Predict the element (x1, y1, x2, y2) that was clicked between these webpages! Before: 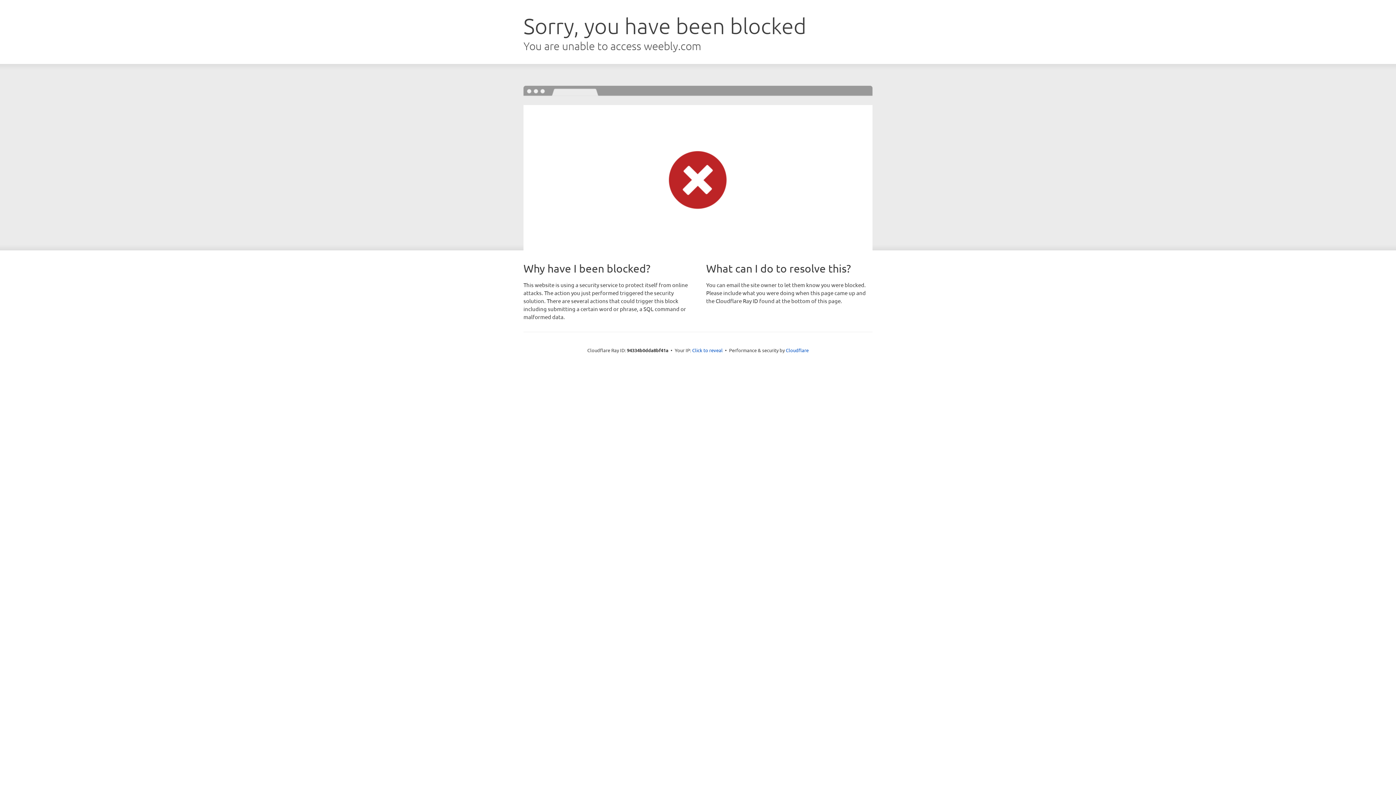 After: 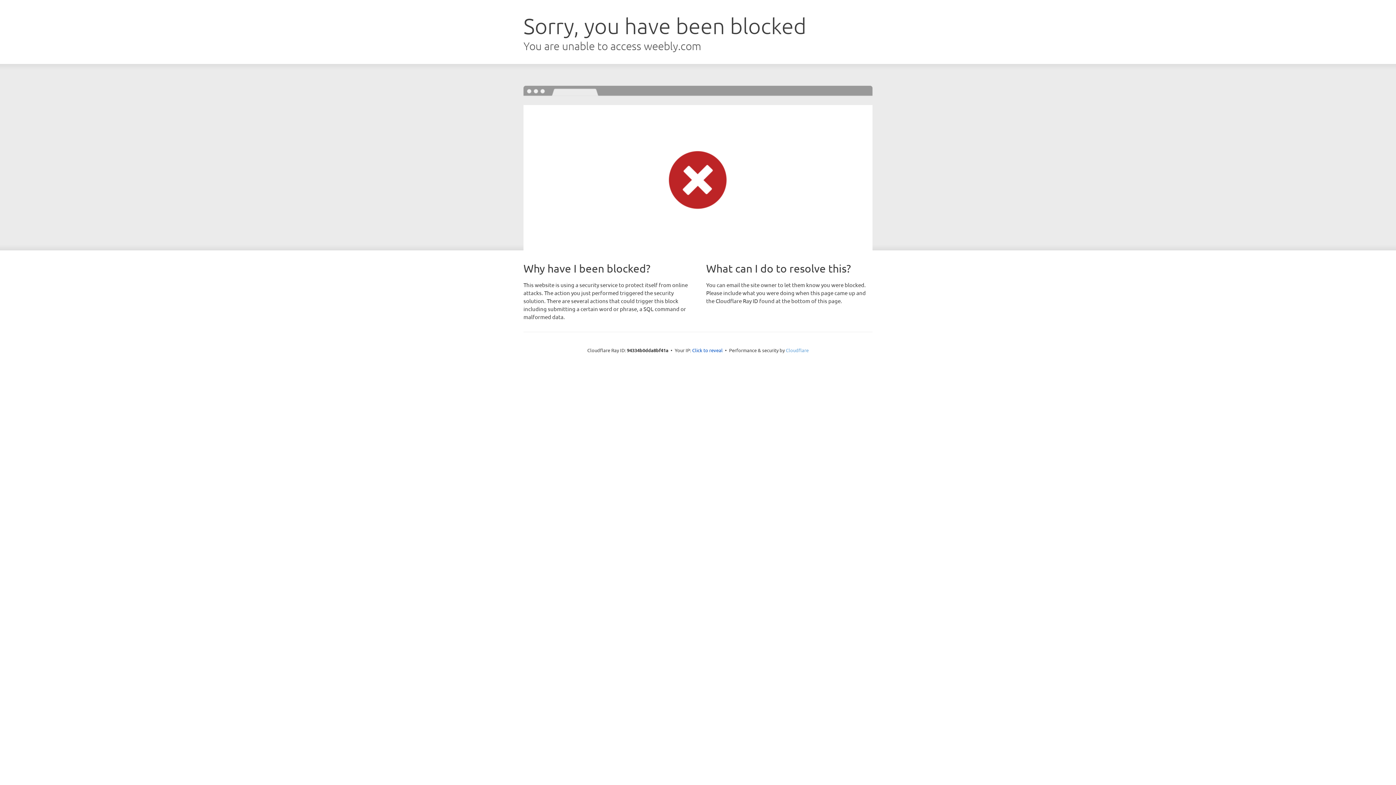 Action: label: Cloudflare bbox: (786, 347, 808, 353)